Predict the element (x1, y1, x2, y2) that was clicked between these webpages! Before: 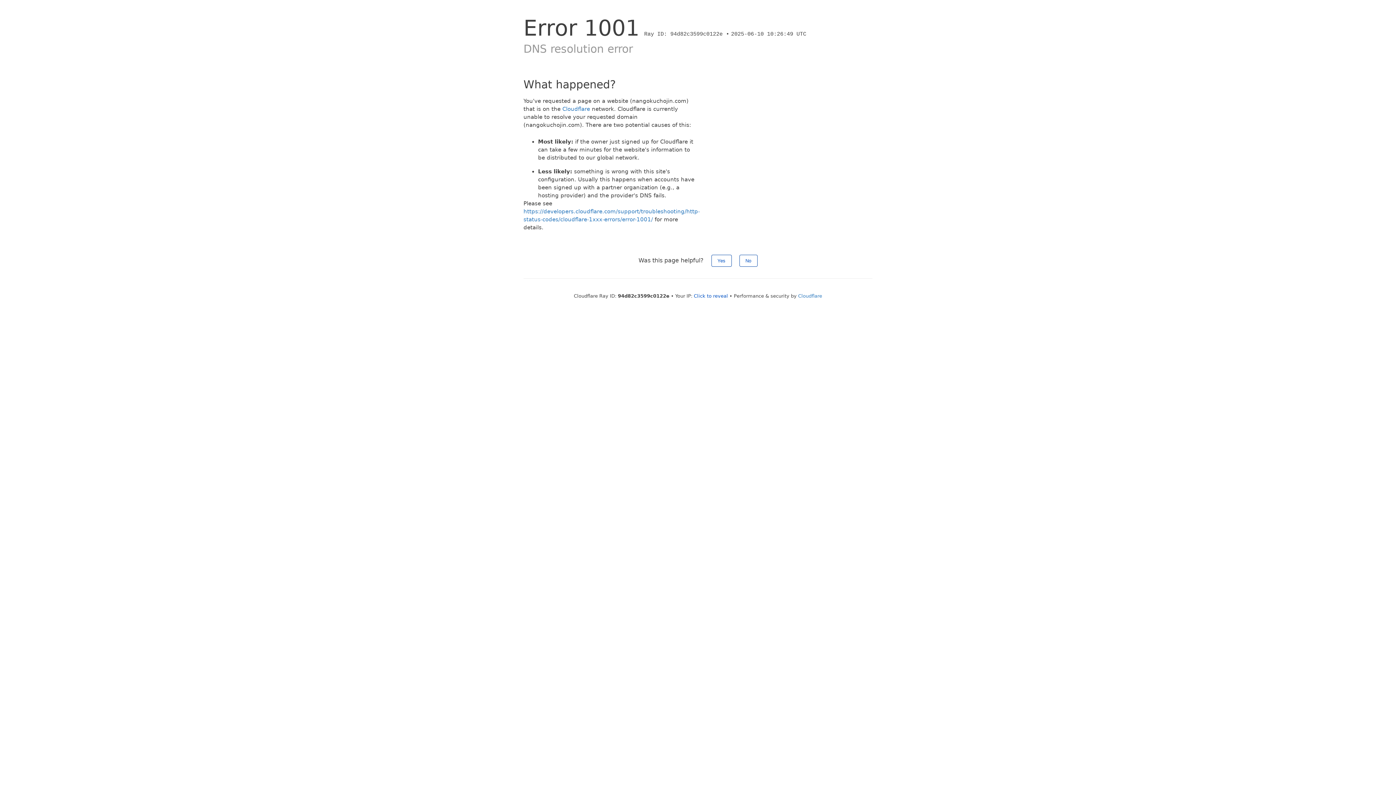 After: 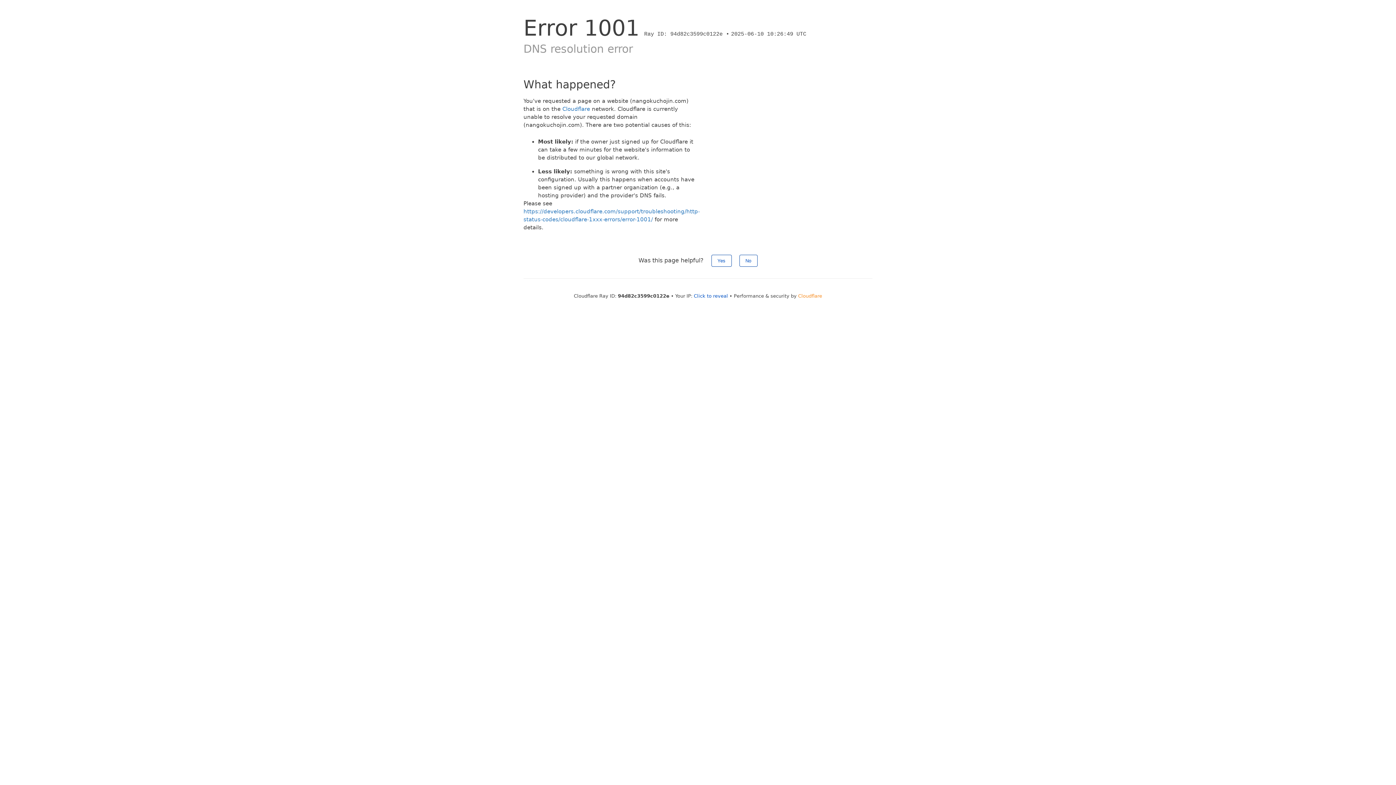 Action: bbox: (798, 293, 822, 298) label: Cloudflare